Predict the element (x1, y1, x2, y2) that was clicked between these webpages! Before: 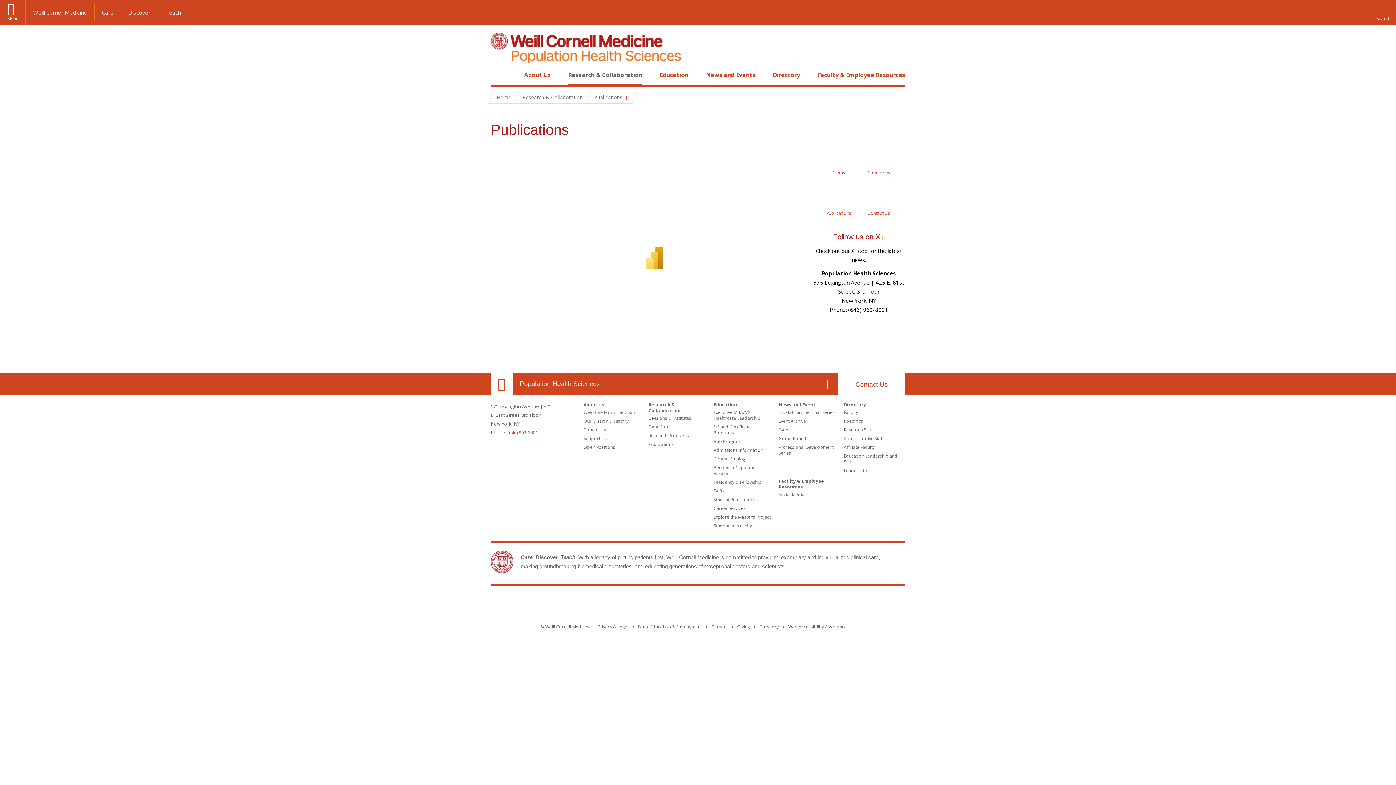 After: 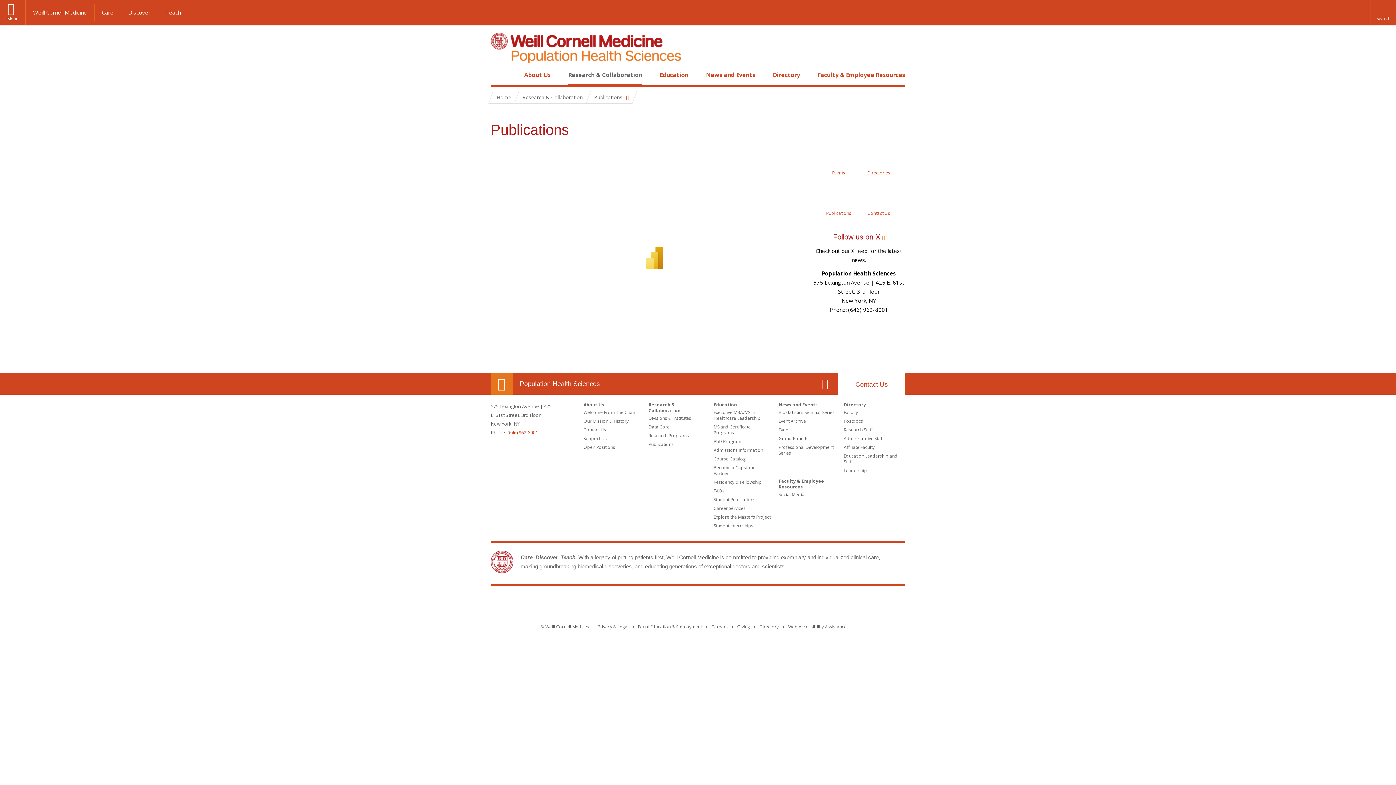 Action: bbox: (490, 373, 512, 394) label: Our Location